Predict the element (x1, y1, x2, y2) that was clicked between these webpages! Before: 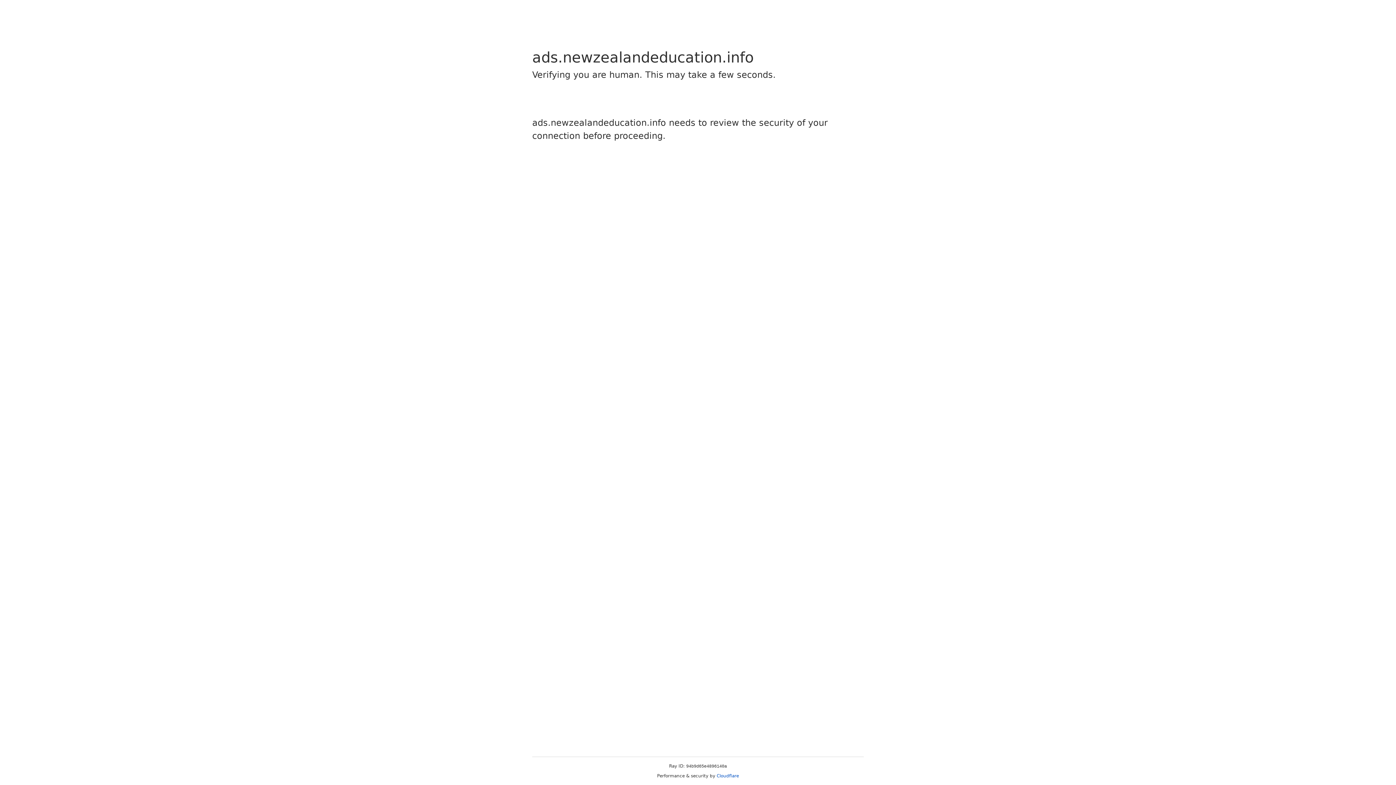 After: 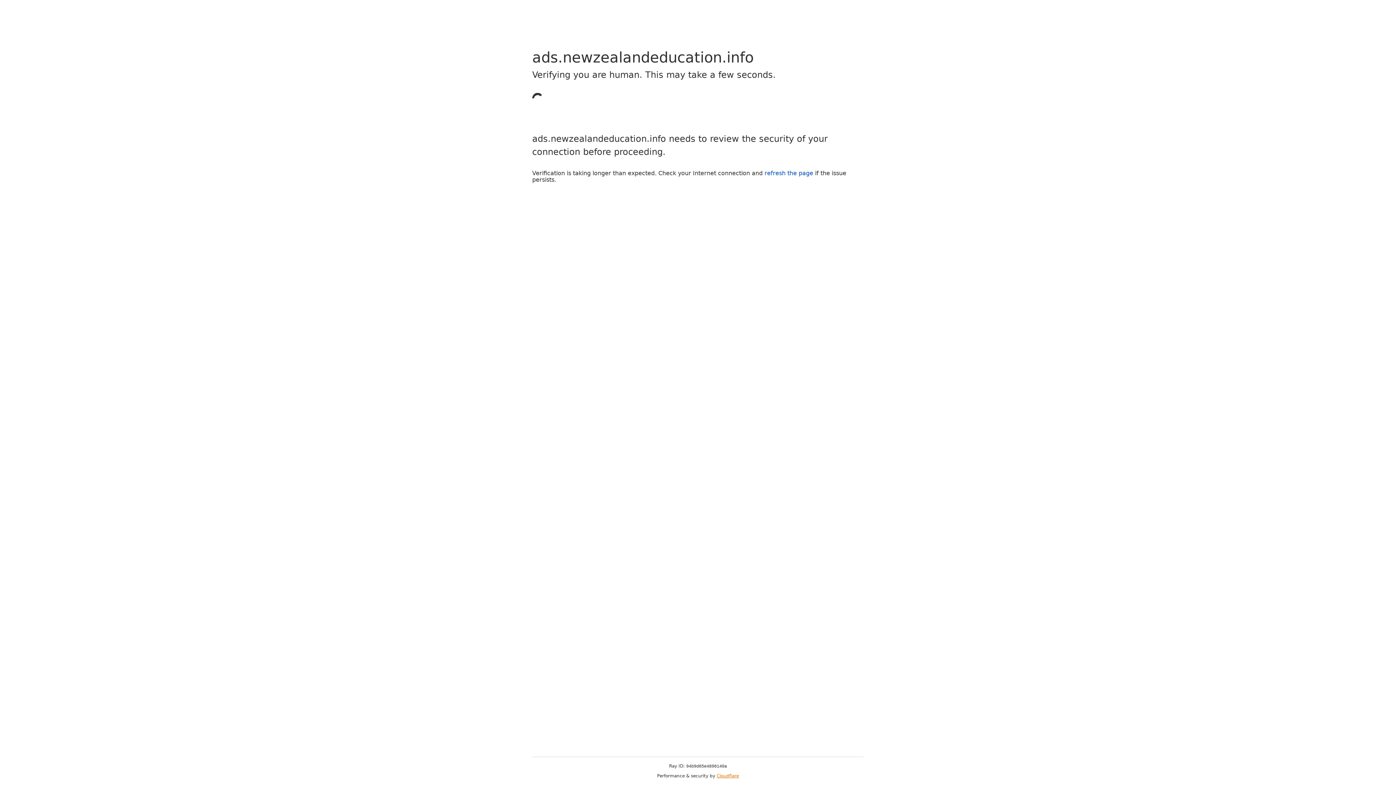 Action: bbox: (716, 773, 739, 778) label: Cloudflare